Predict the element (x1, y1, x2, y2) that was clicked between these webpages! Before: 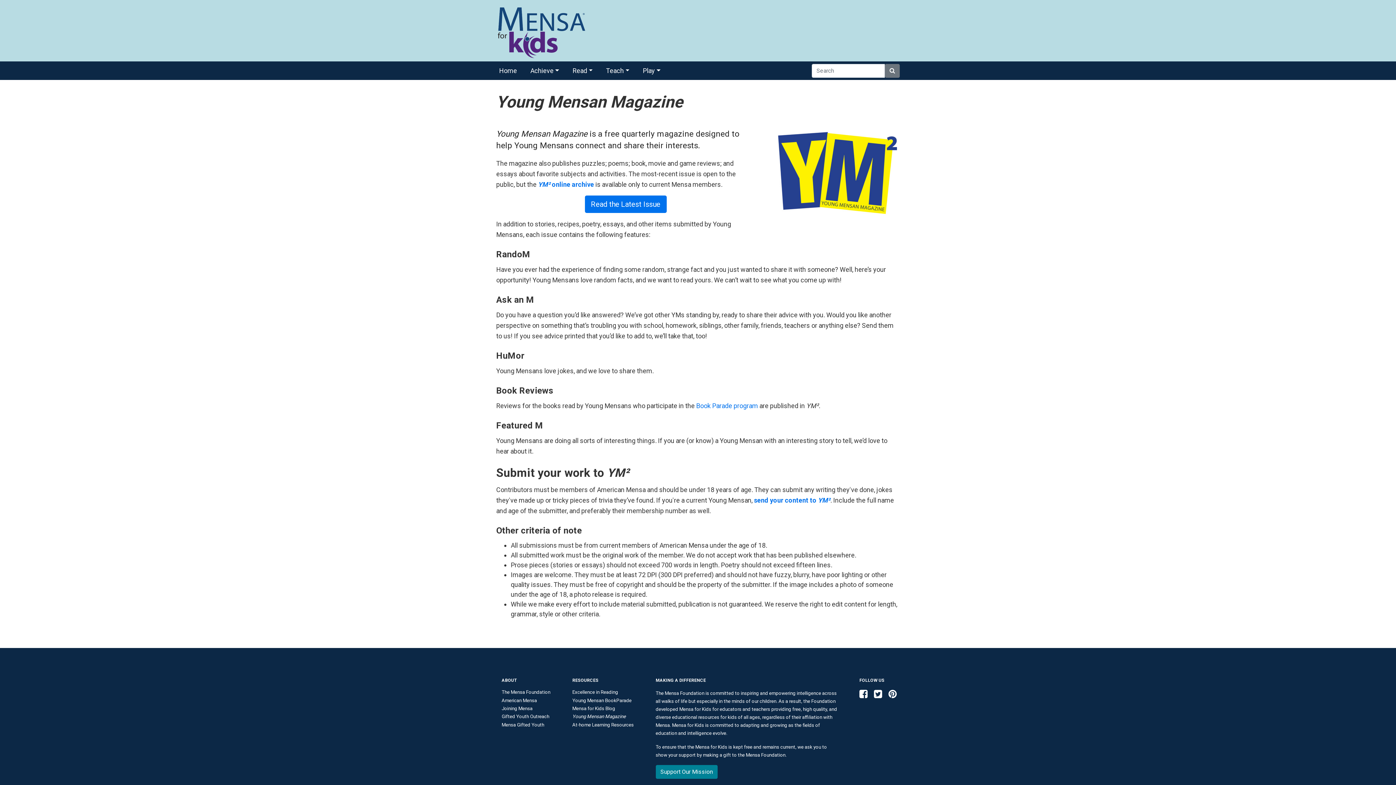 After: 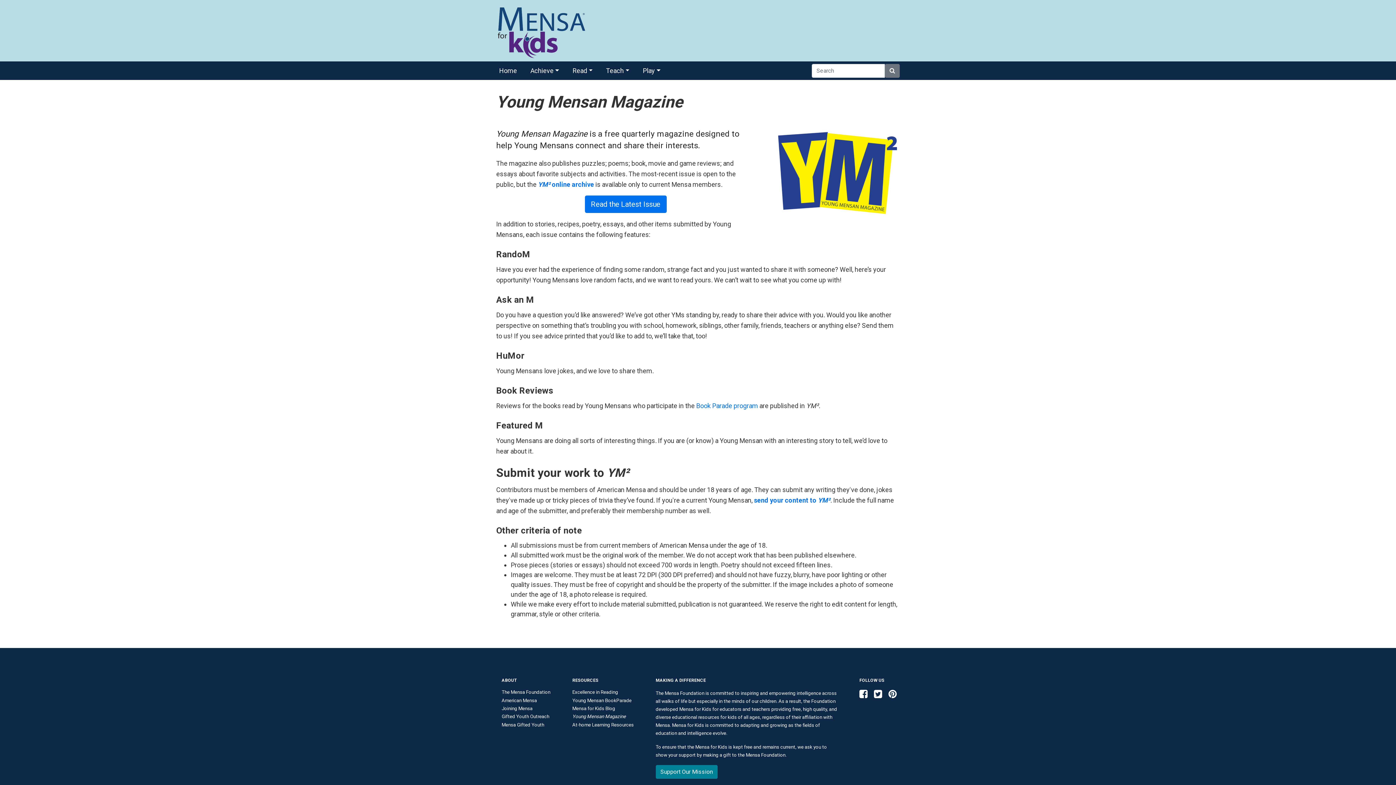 Action: bbox: (572, 714, 625, 719) label: Young Mensan Magazine